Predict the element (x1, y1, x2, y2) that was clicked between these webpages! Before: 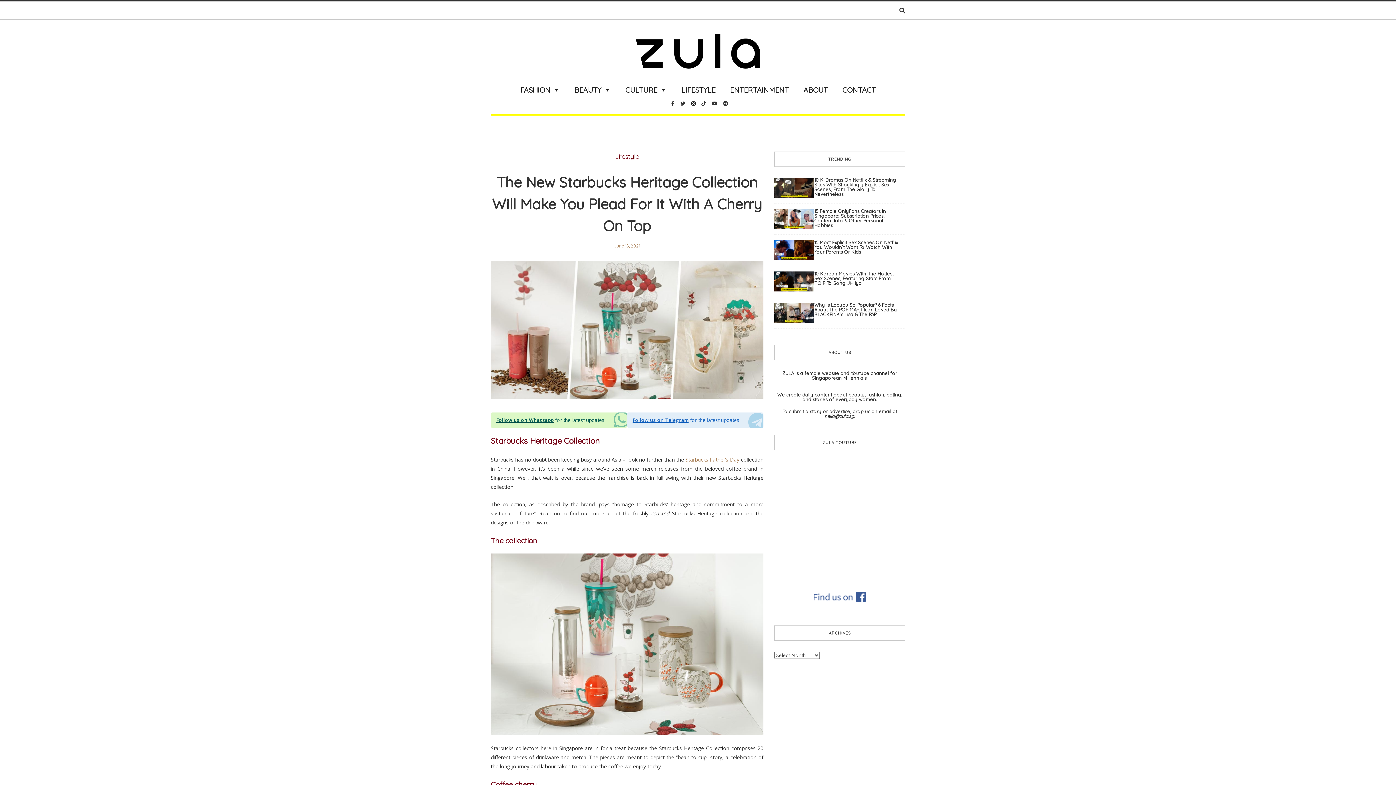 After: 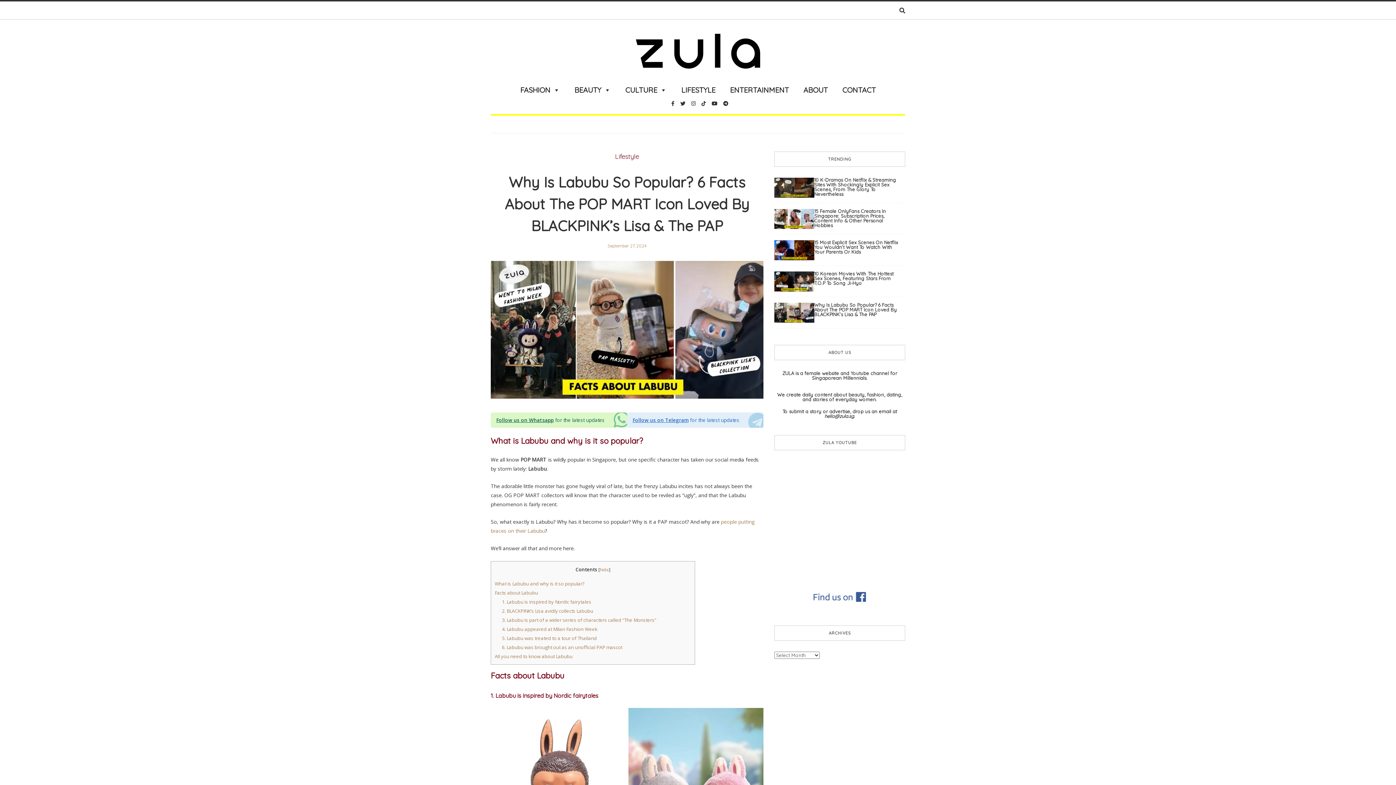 Action: bbox: (774, 303, 814, 323)